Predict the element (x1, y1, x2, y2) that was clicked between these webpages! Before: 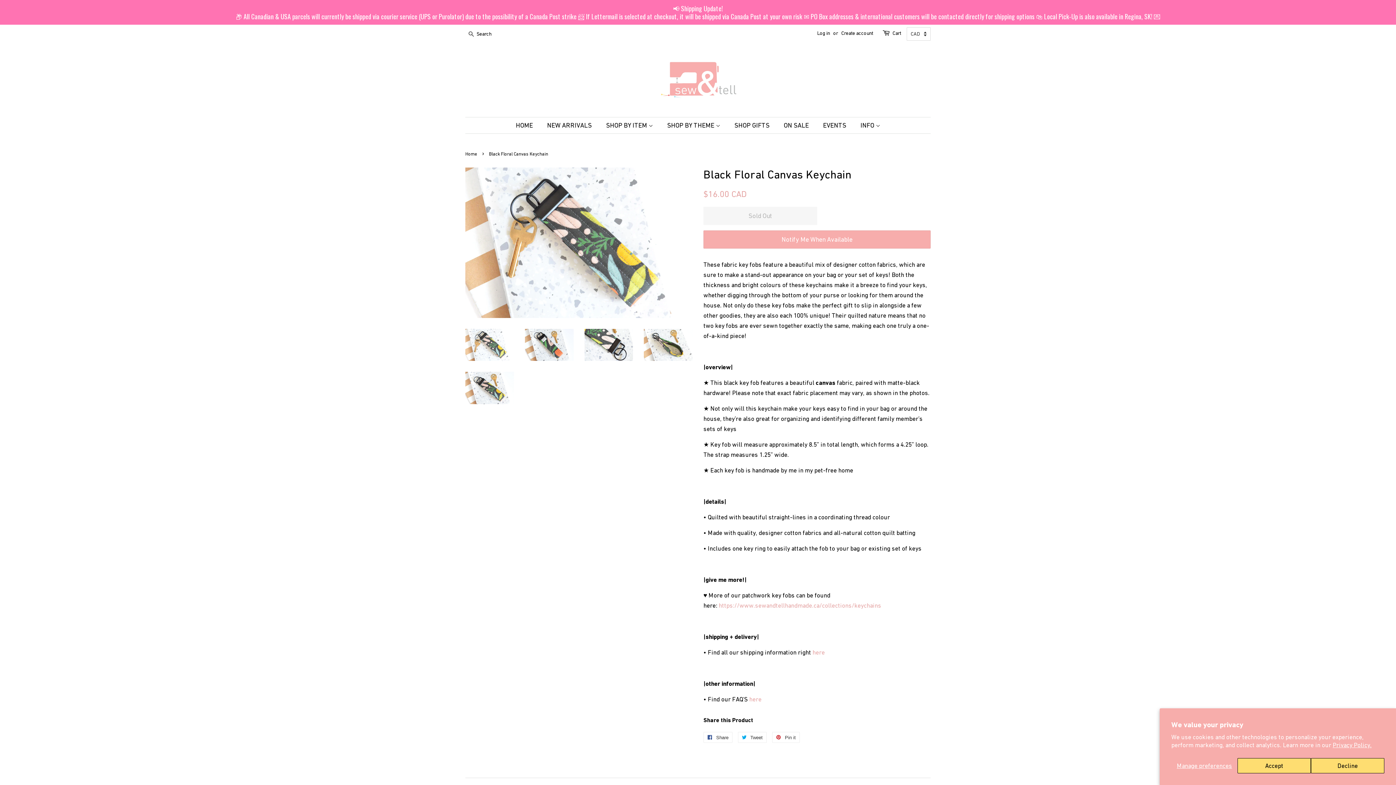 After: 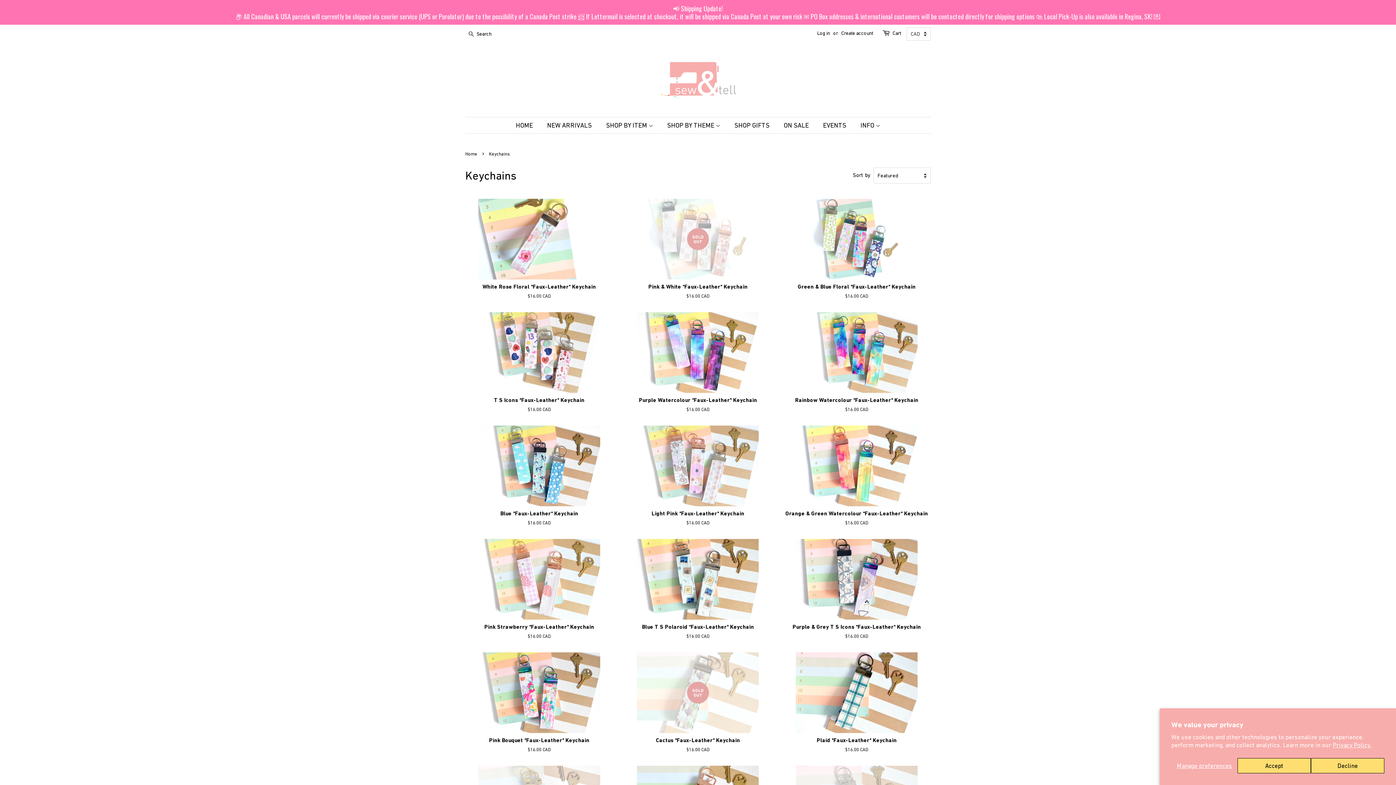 Action: bbox: (718, 602, 881, 609) label: https://www.sewandtellhandmade.ca/collections/keychains